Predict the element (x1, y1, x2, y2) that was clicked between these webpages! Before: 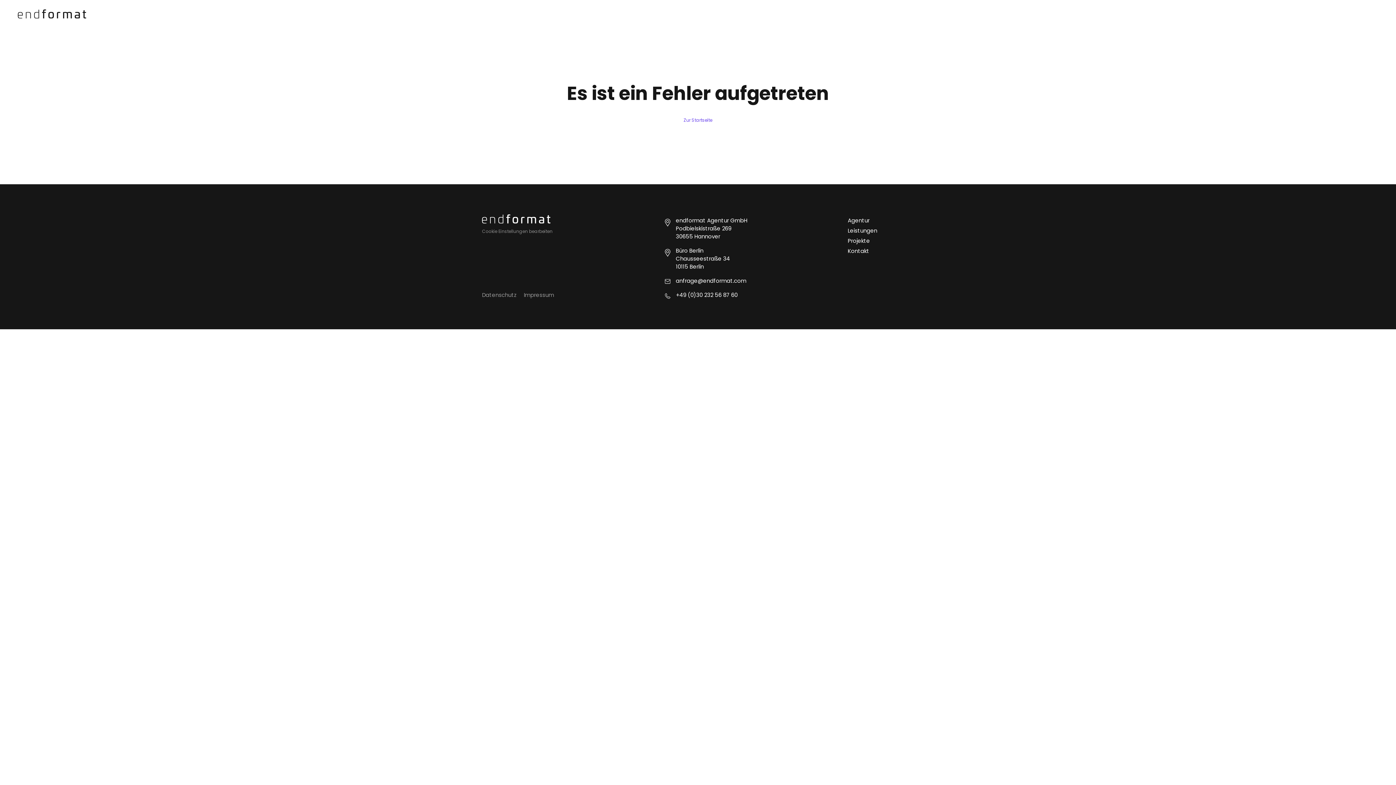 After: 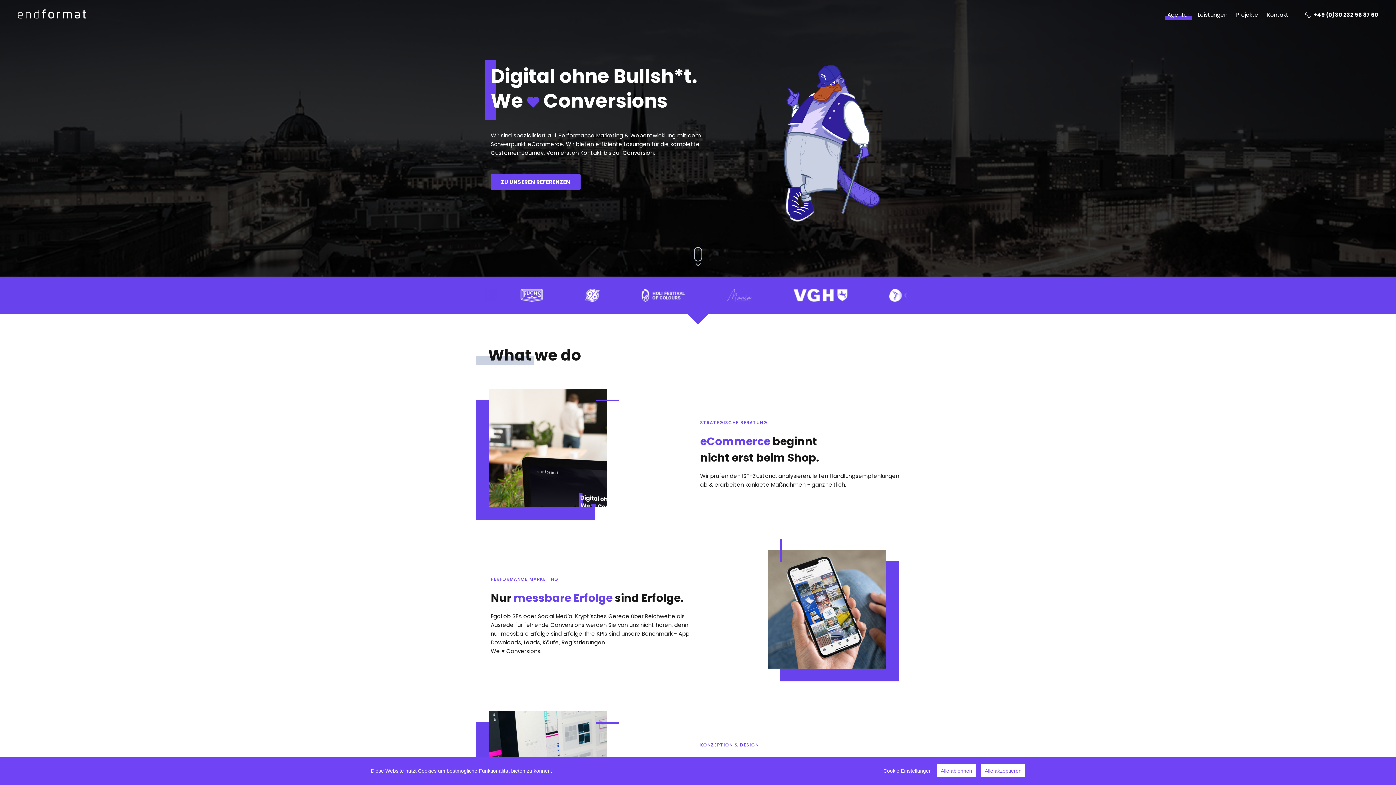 Action: bbox: (17, 9, 86, 18)